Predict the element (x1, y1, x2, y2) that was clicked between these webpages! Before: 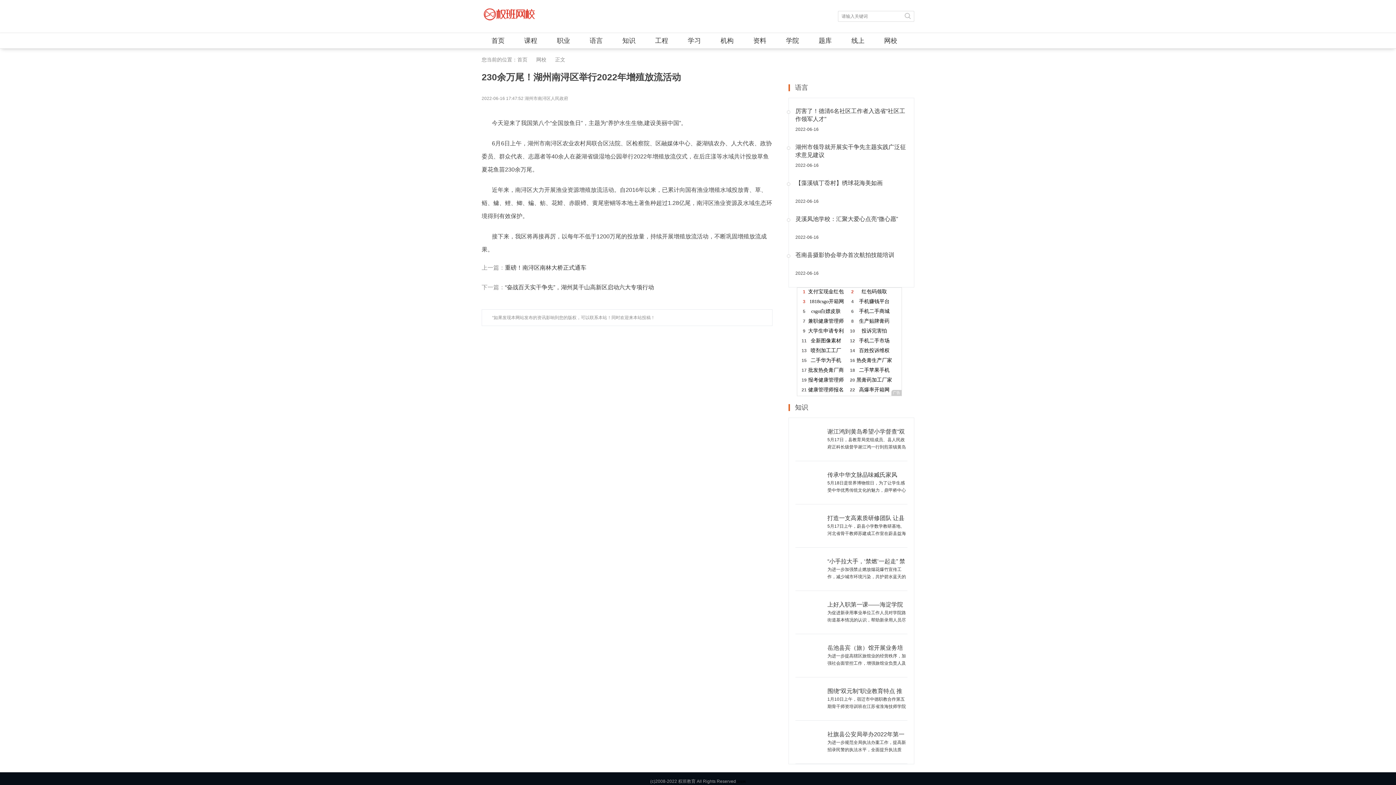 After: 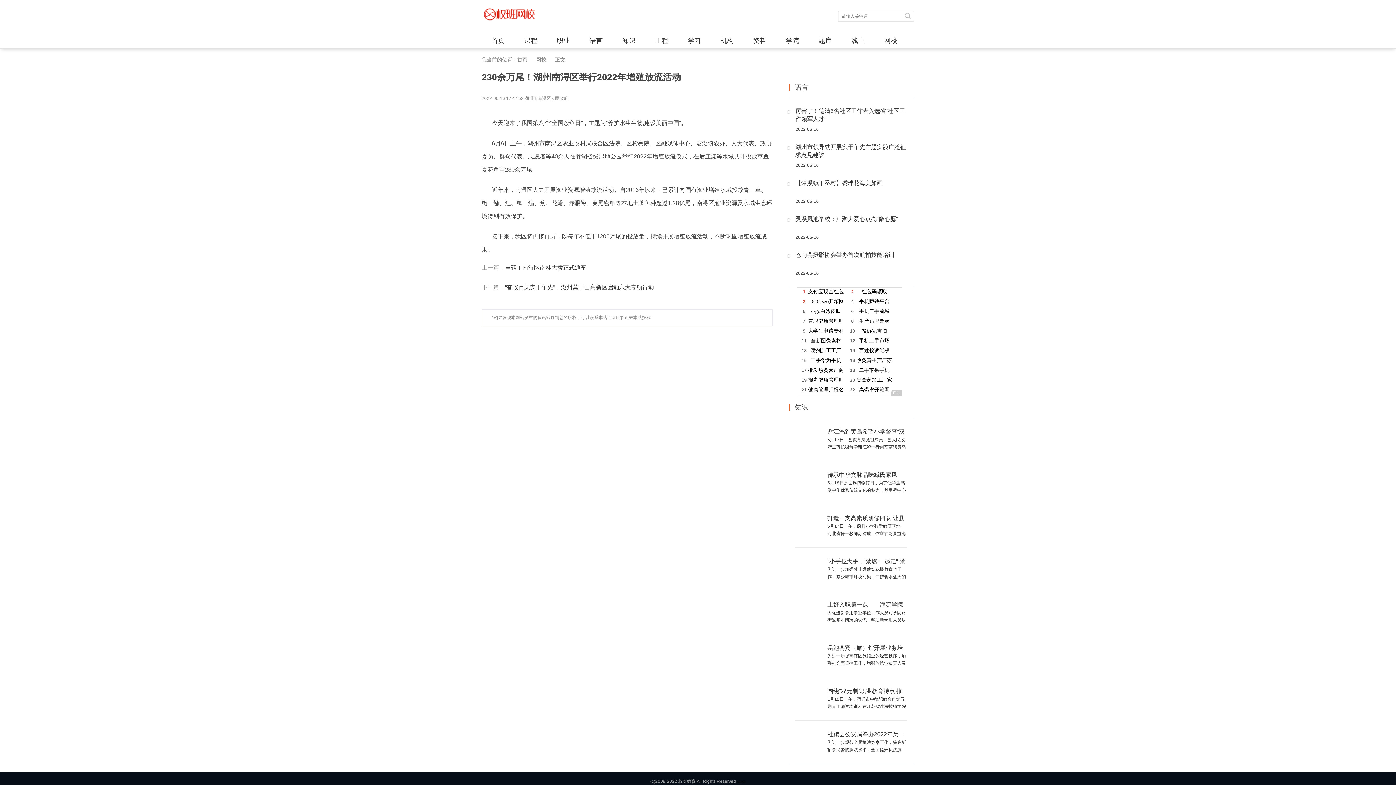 Action: bbox: (903, 10, 914, 21)